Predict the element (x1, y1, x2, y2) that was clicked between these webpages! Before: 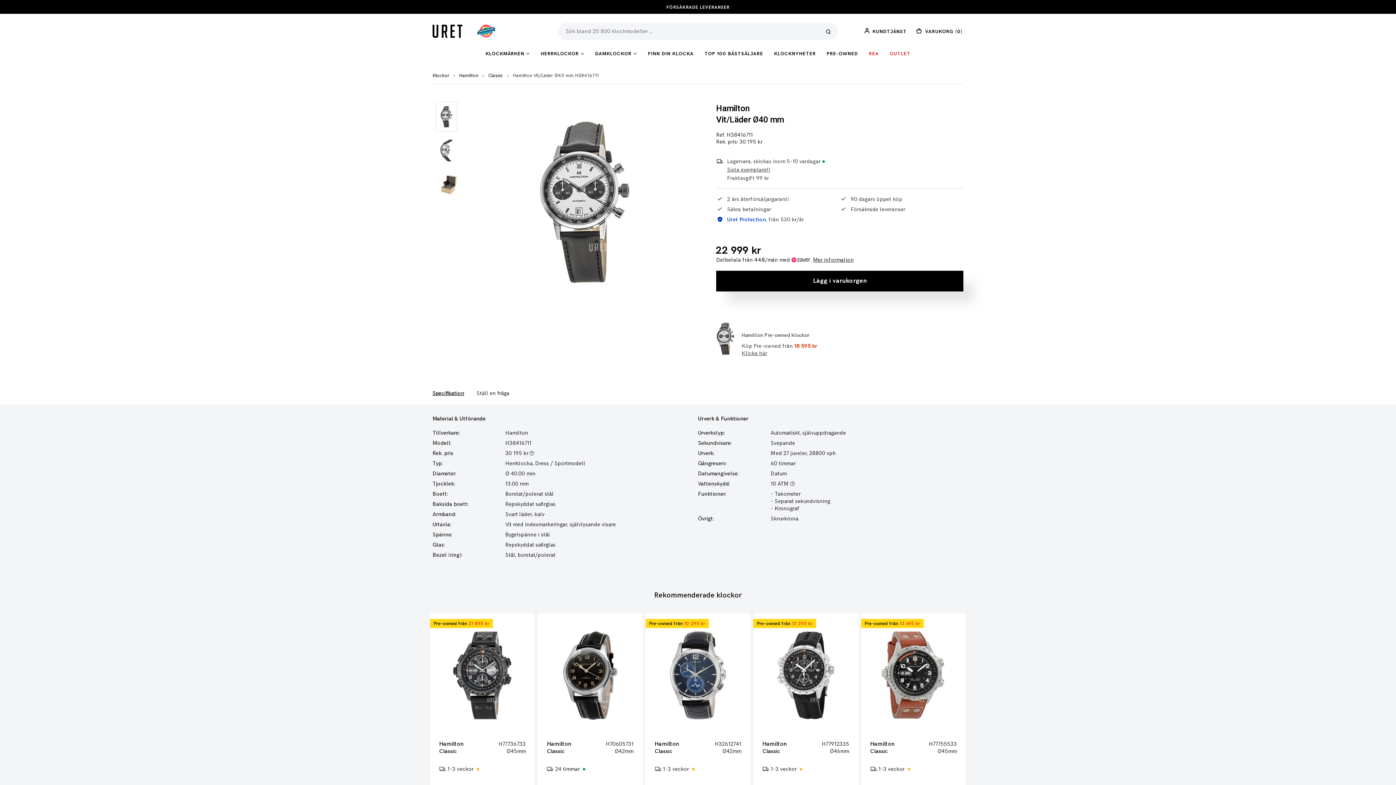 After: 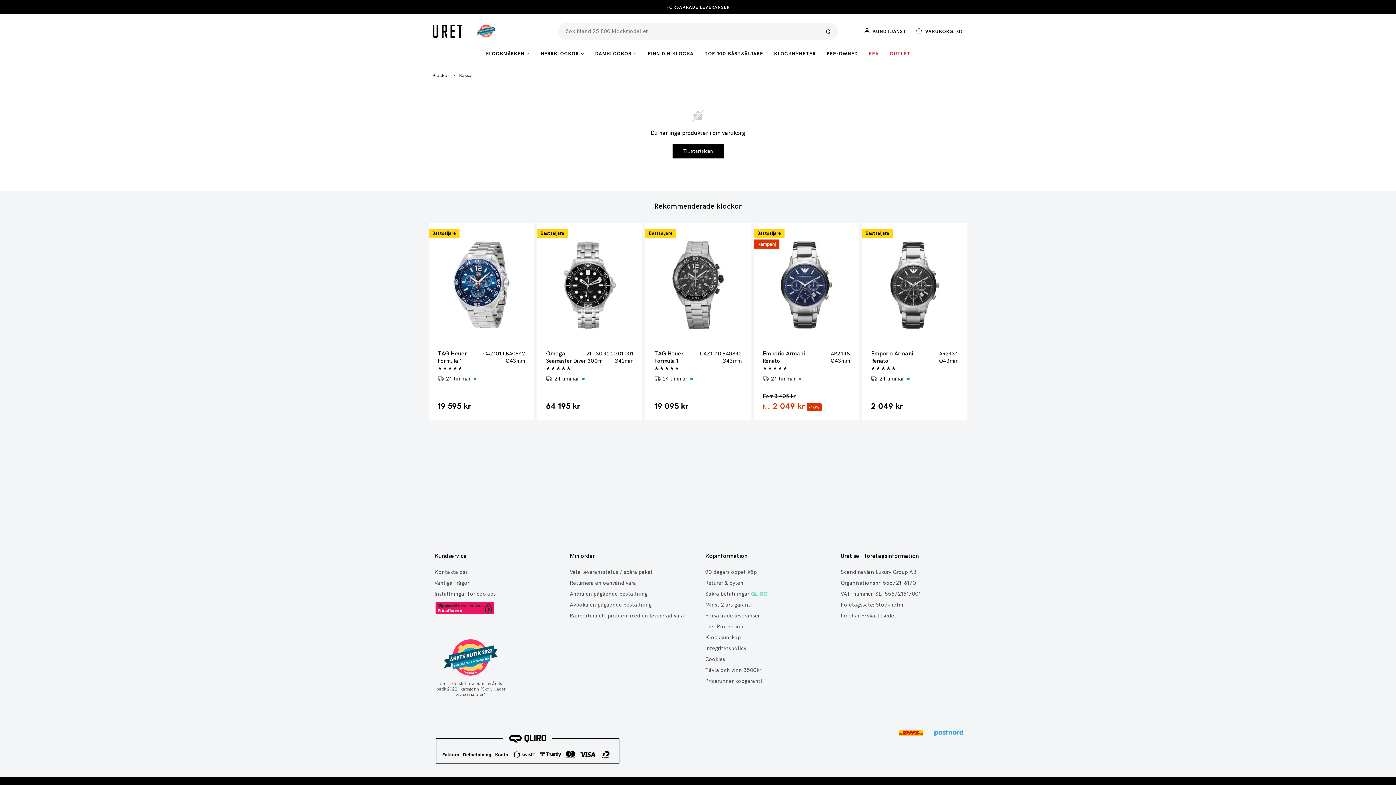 Action: label: 	VARUKORG (0) bbox: (907, 31, 963, 36)